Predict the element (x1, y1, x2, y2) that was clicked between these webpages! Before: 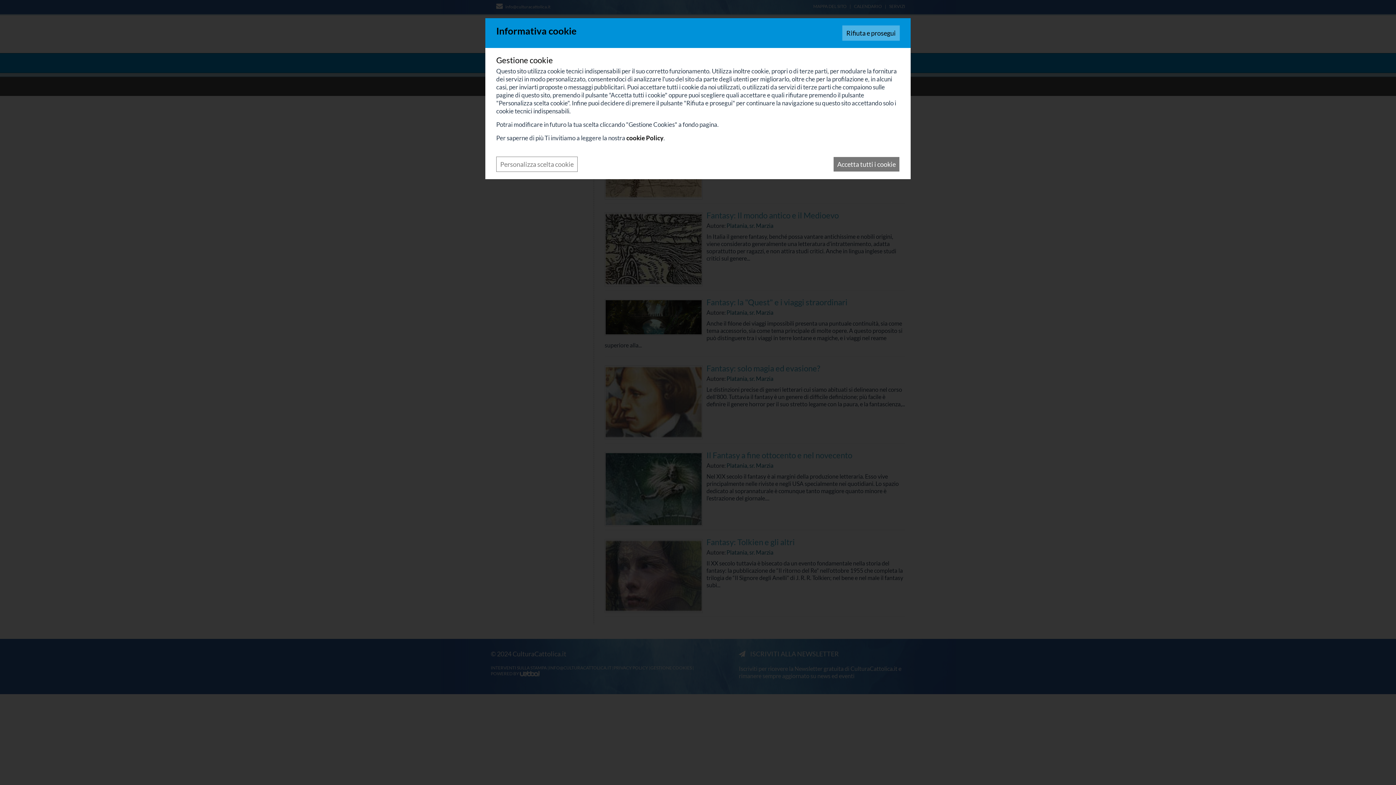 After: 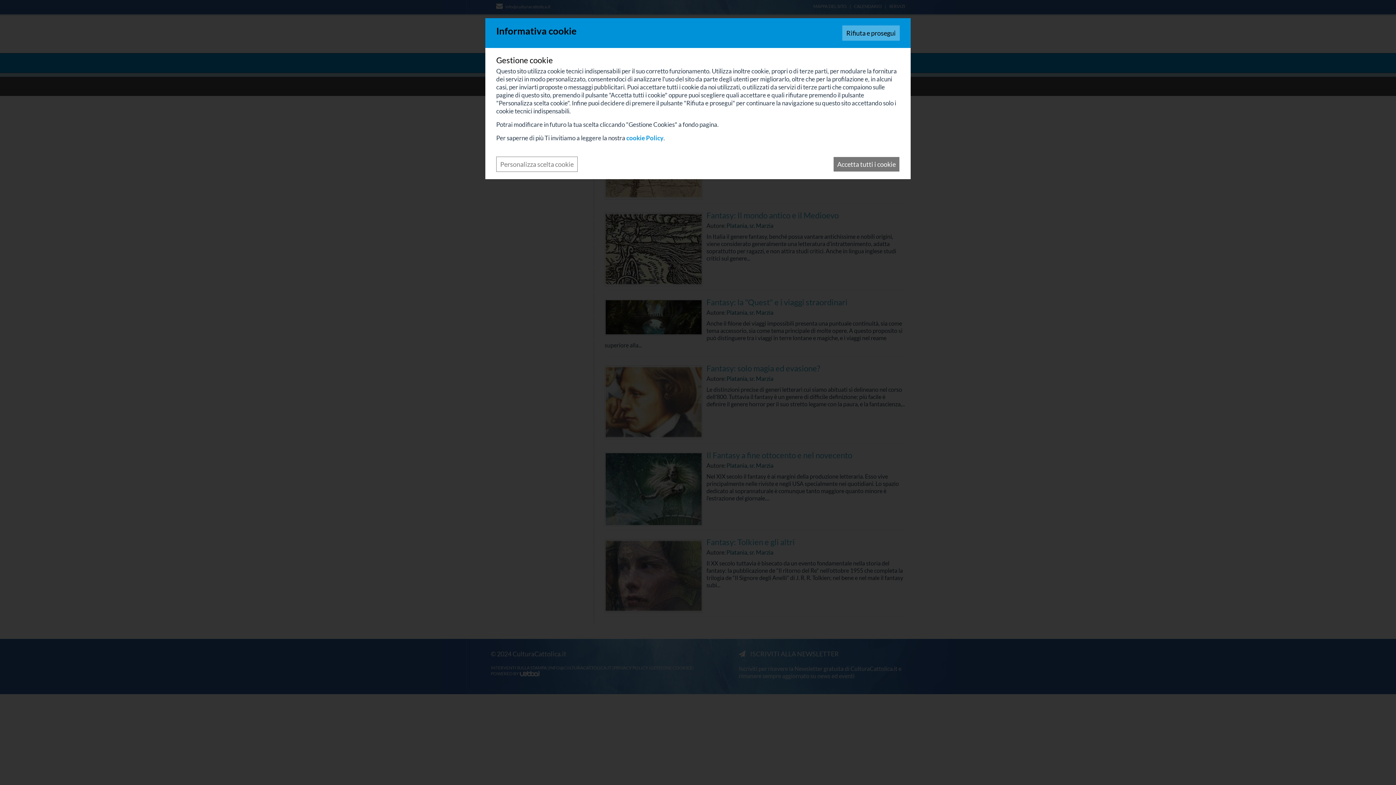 Action: bbox: (626, 134, 663, 141) label: cookie Policy